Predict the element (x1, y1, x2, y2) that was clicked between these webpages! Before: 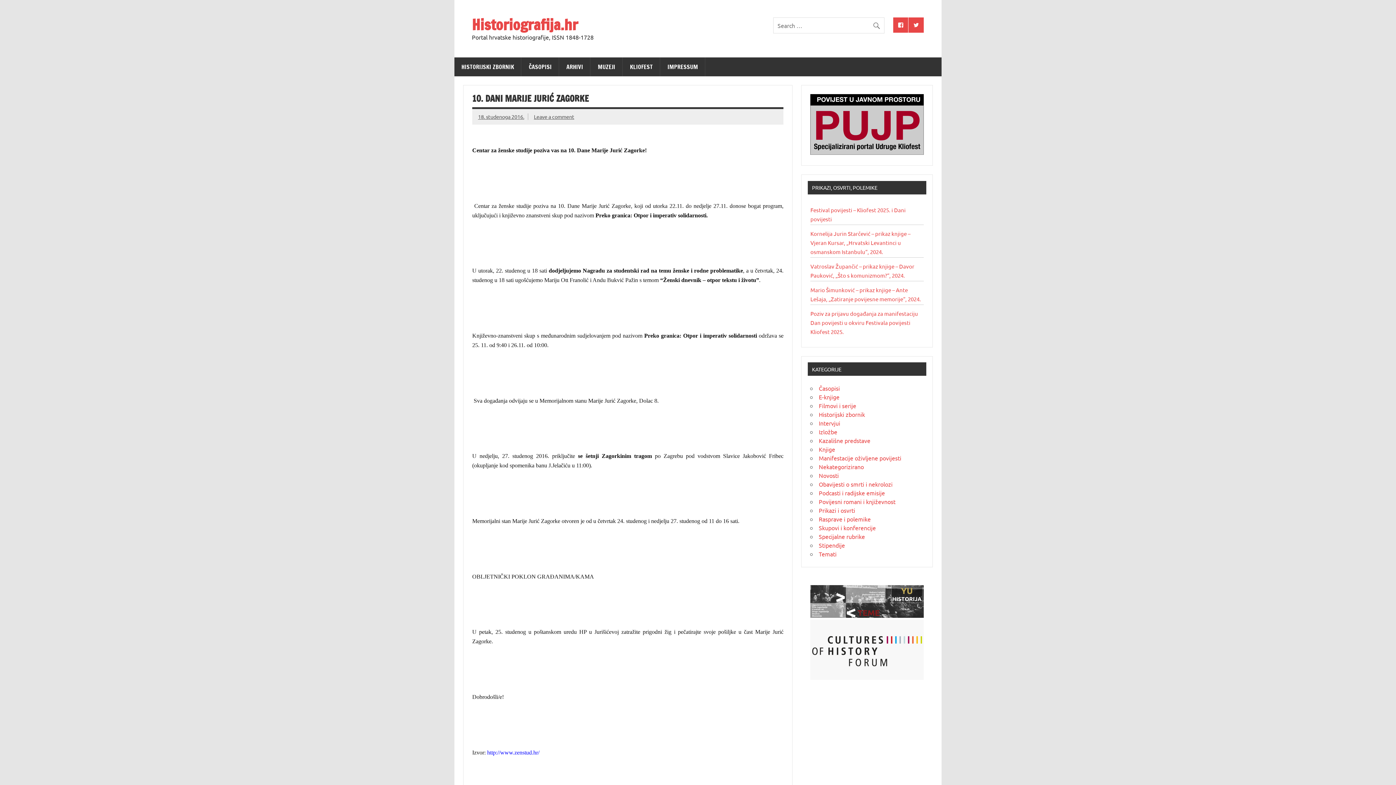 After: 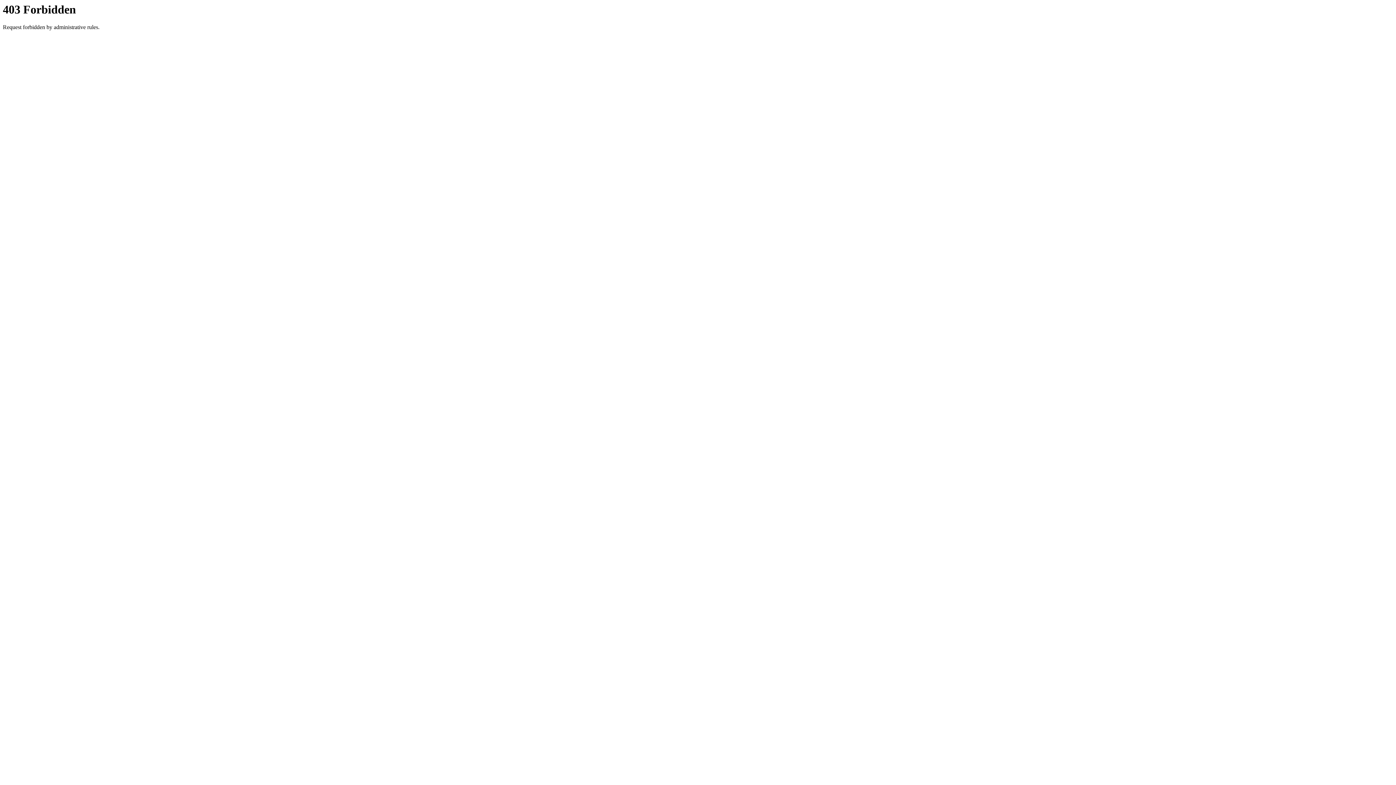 Action: bbox: (487, 748, 539, 755) label: http://www.zenstud.hr/